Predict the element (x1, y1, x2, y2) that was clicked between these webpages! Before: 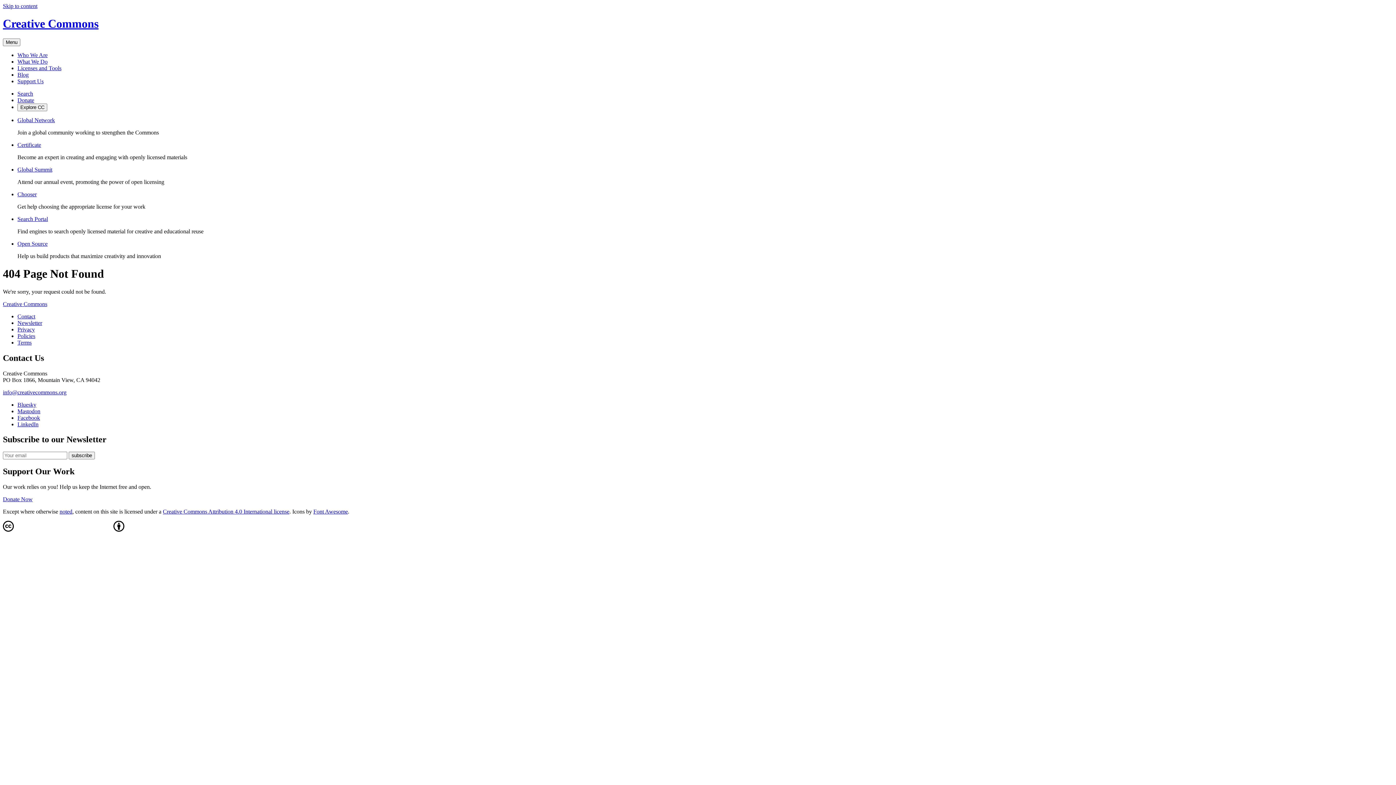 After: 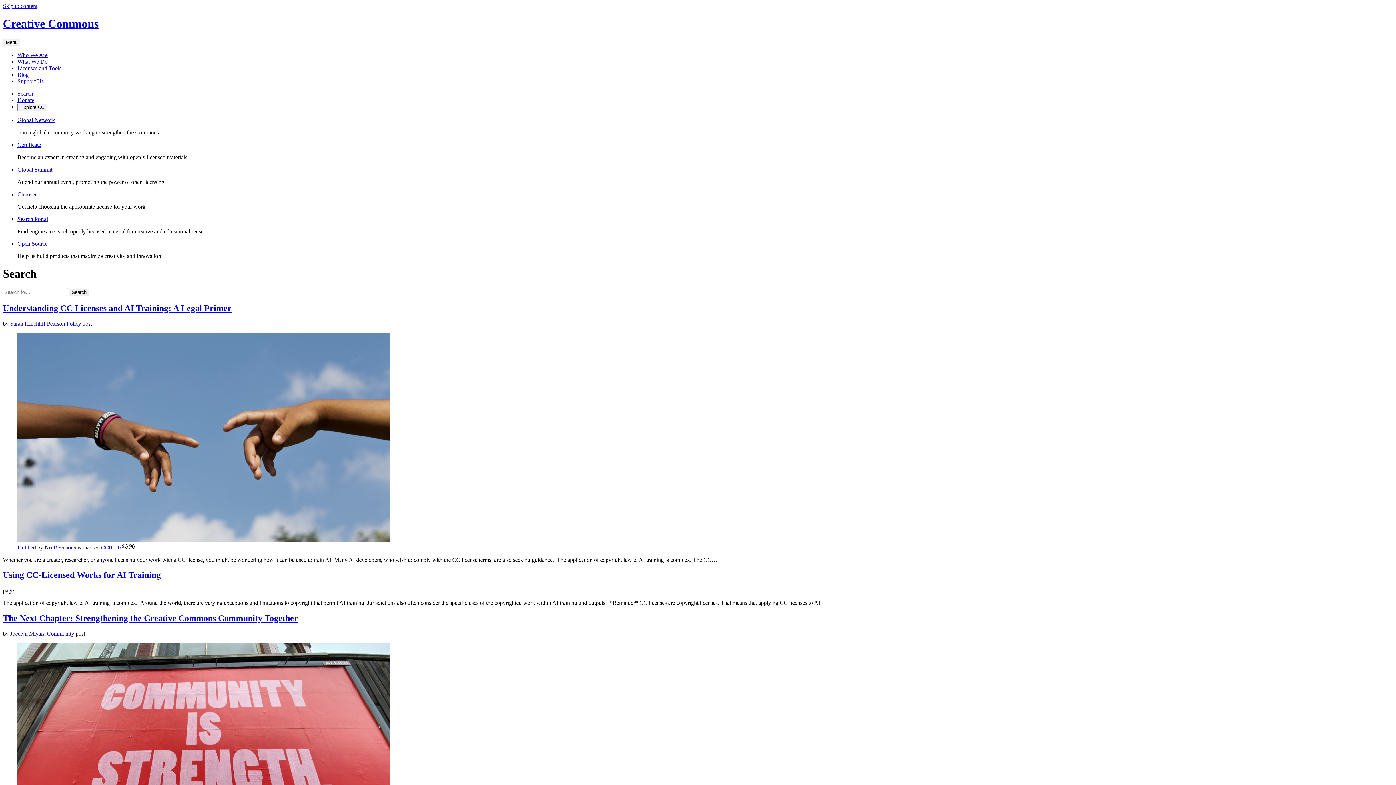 Action: bbox: (17, 90, 33, 96) label: Search